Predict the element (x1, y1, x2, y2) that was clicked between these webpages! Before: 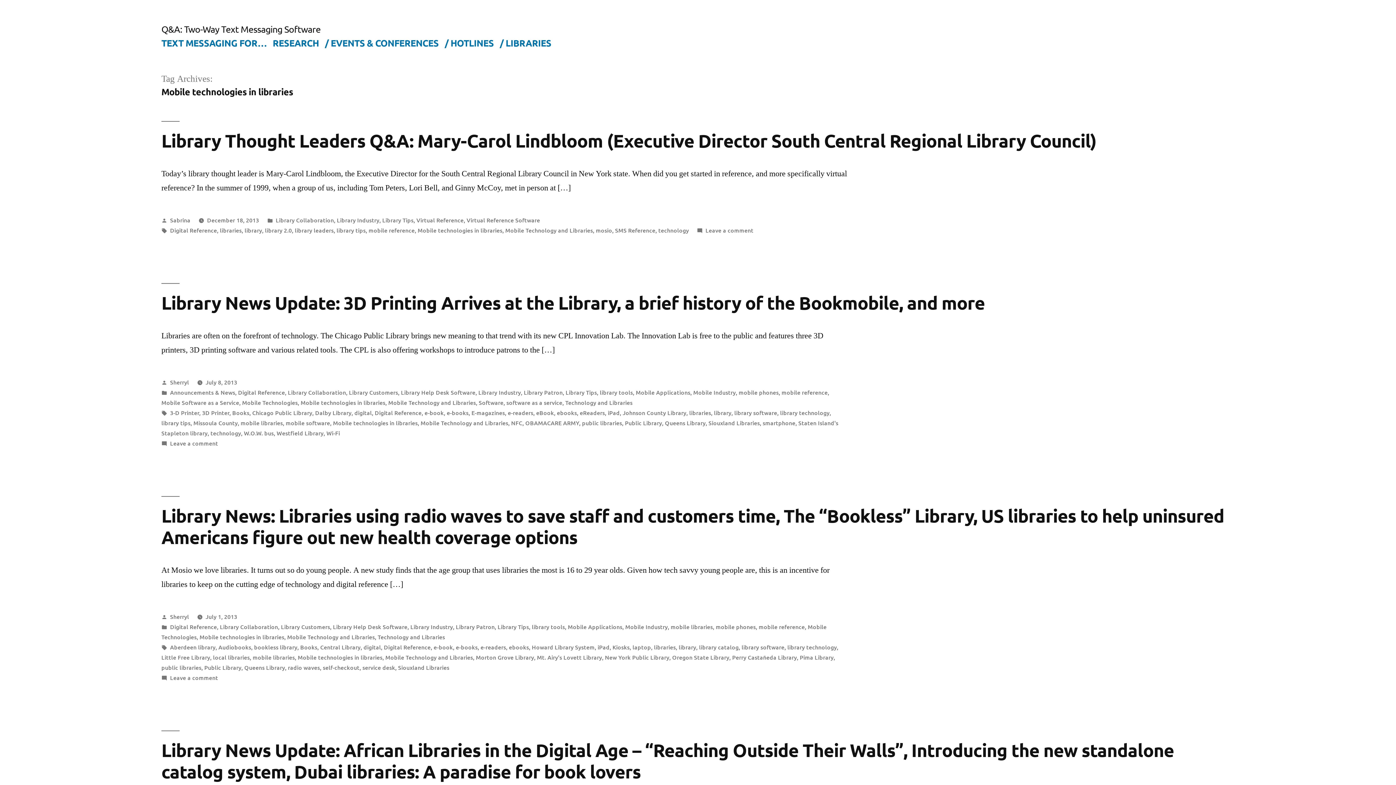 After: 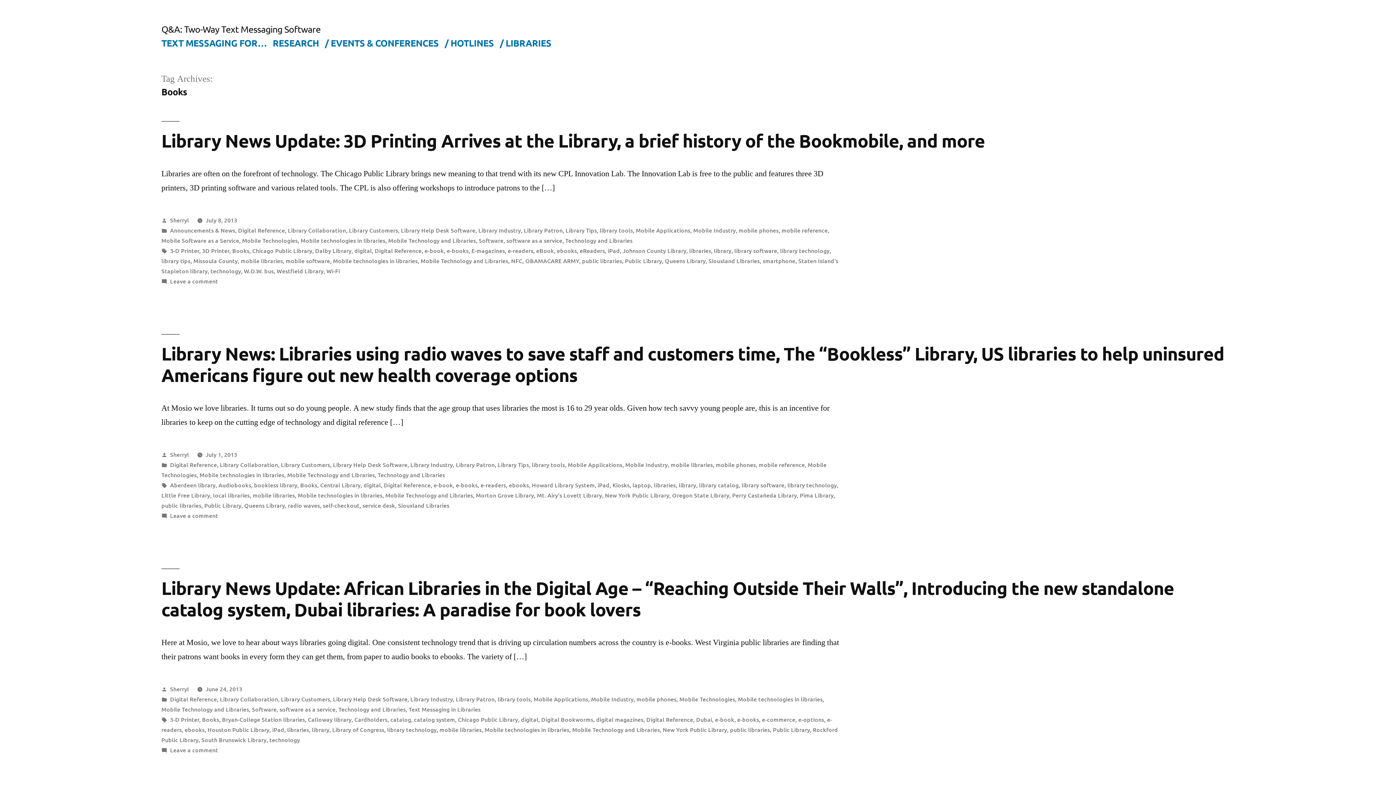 Action: bbox: (232, 408, 249, 416) label: Books